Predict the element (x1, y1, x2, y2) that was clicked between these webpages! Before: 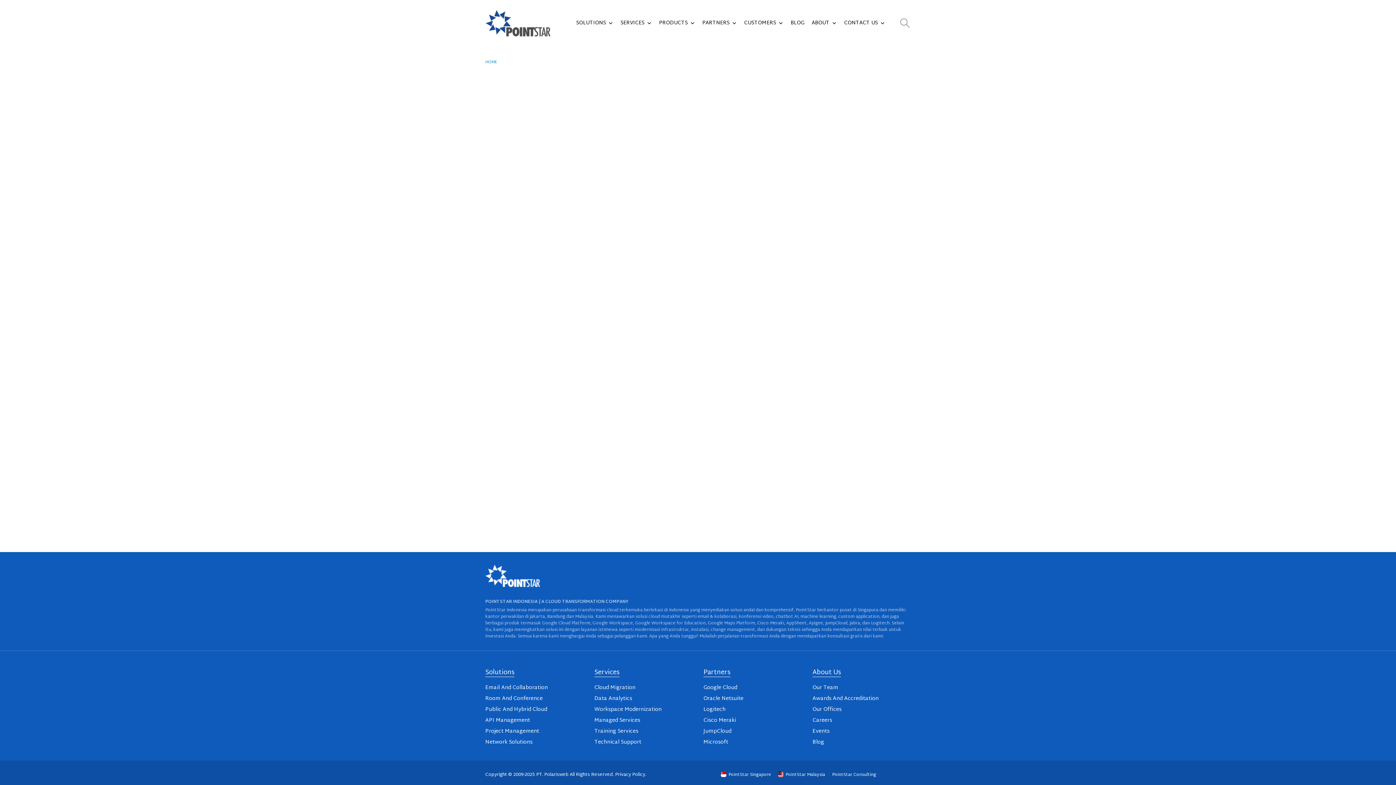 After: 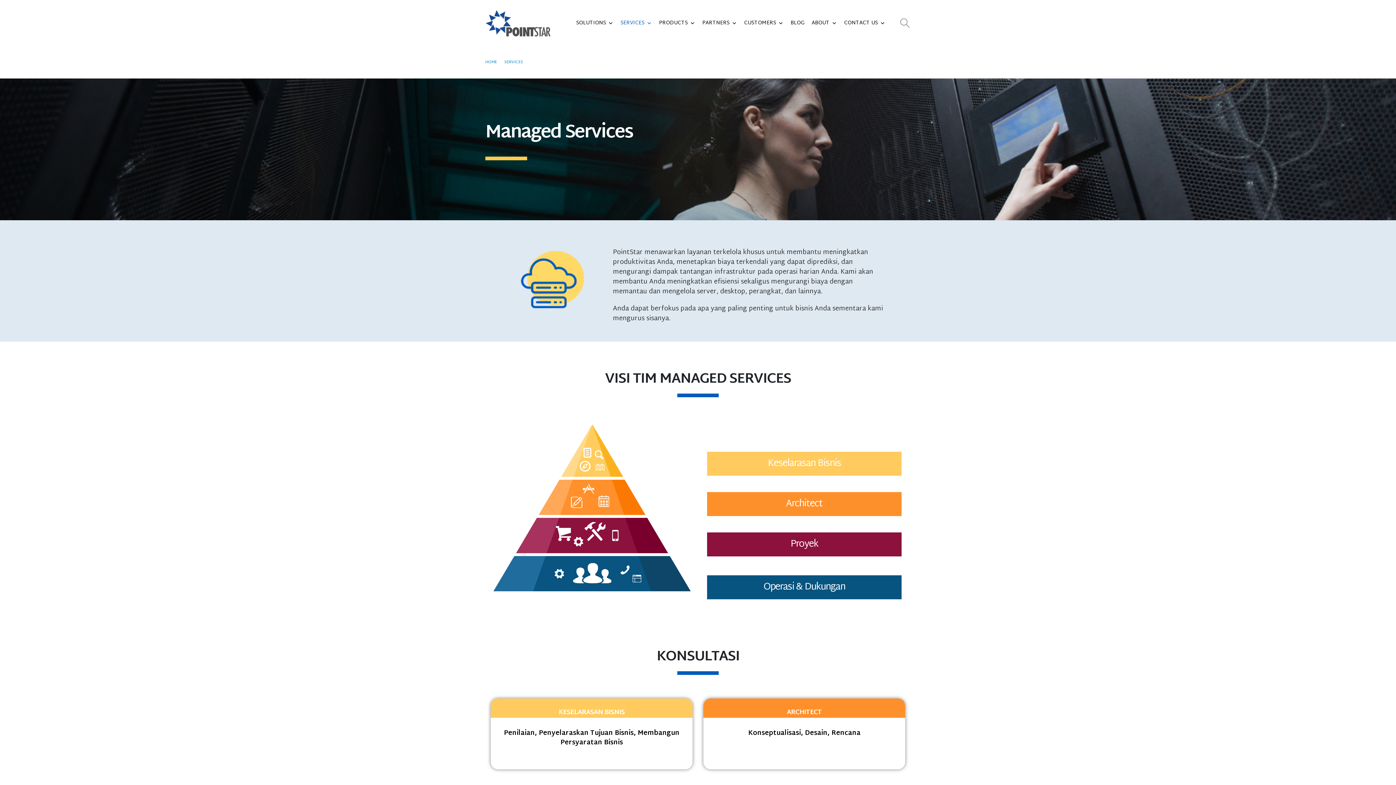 Action: label: Managed Services bbox: (594, 716, 640, 725)